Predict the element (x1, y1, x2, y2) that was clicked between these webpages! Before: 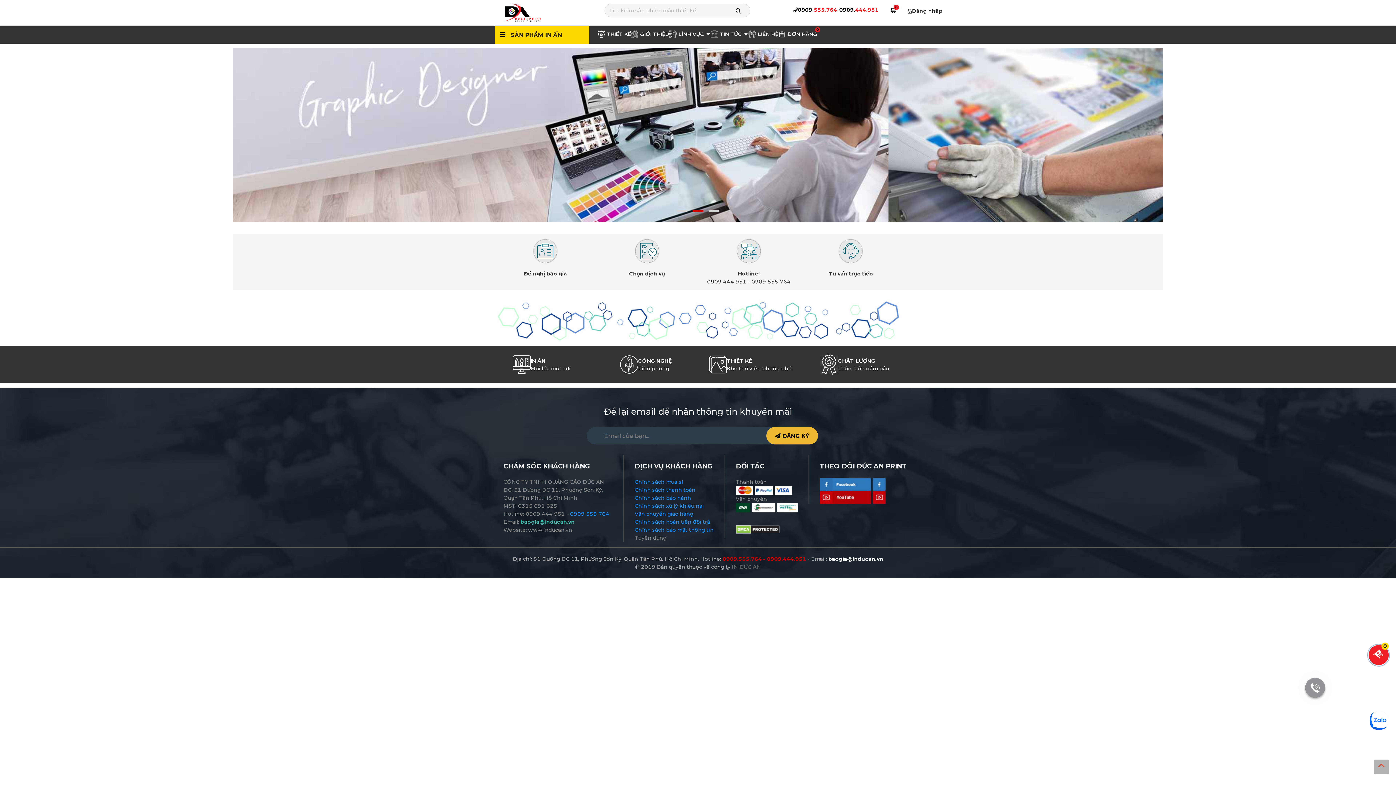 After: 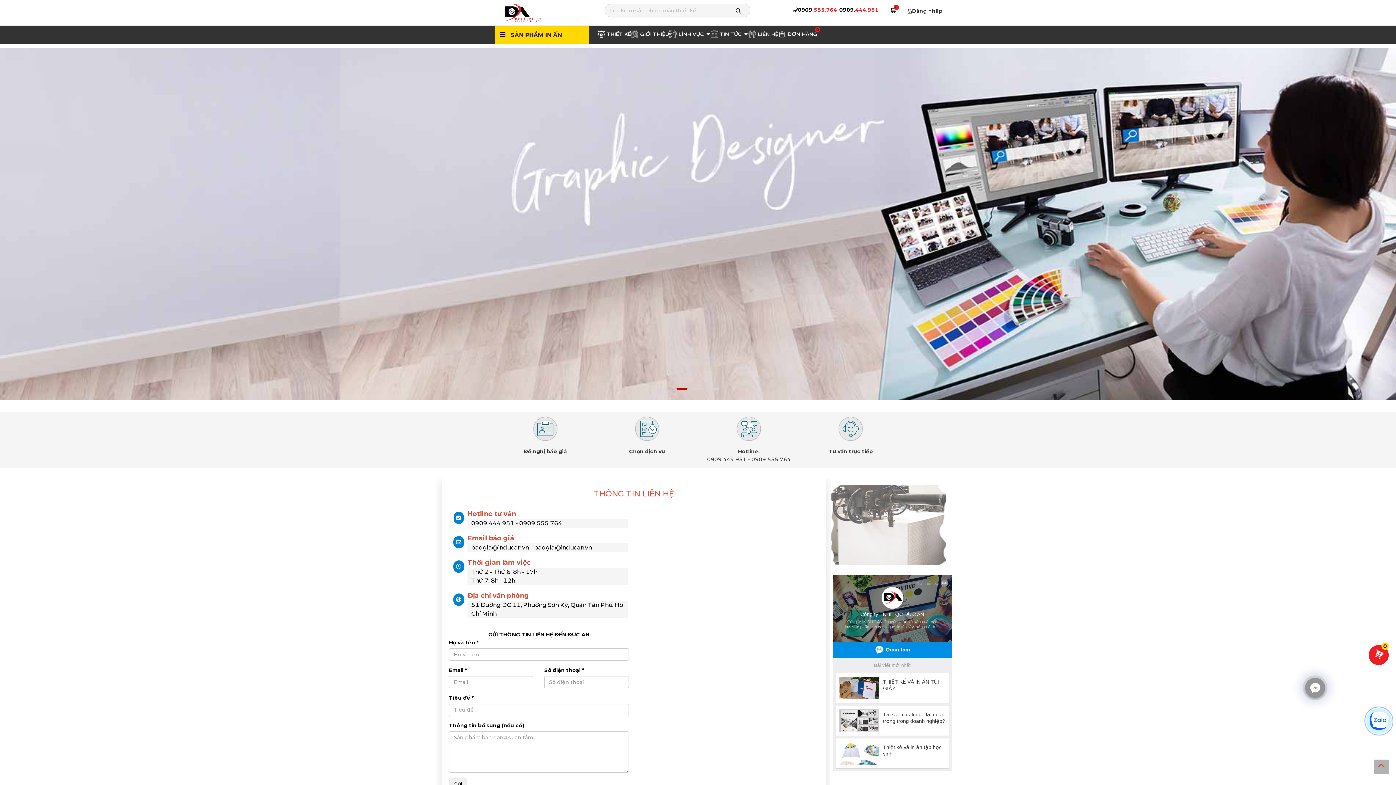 Action: bbox: (748, 30, 778, 38) label: LIÊN HỆ